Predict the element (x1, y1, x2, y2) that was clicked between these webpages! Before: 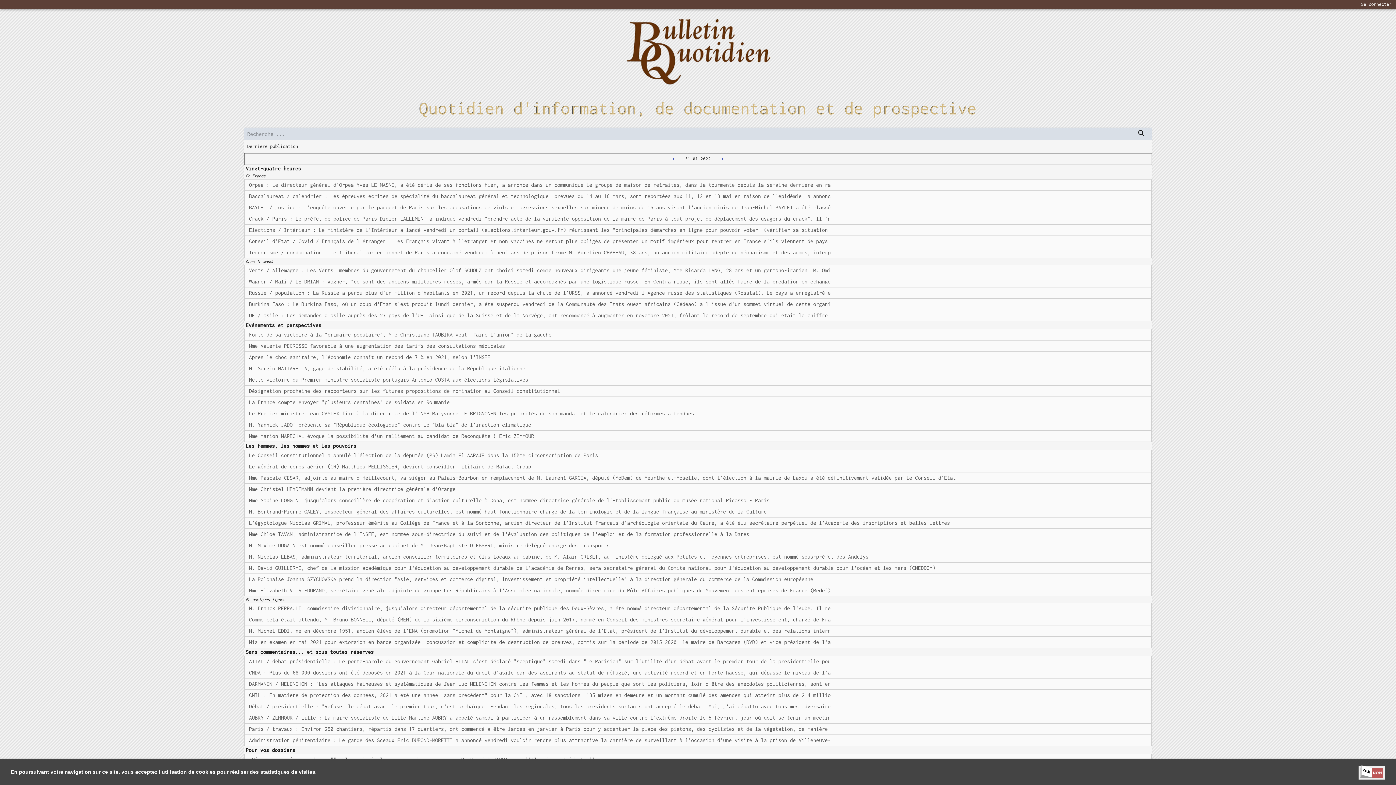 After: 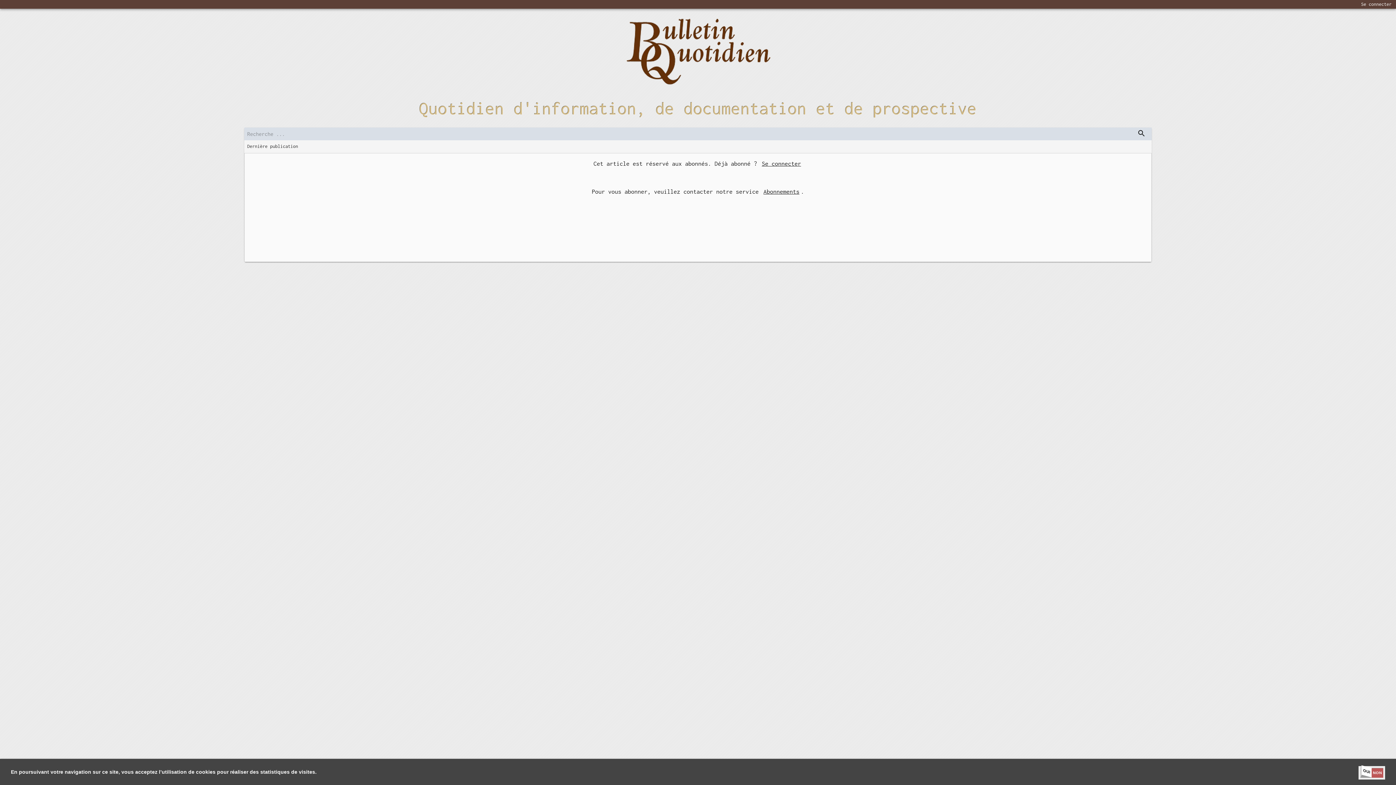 Action: bbox: (244, 528, 1152, 540) label: Mme Chloé TAVAN, administratrice de l'INSEE, est nommée sous-directrice du suivi et de l'évaluation des politiques de l'emploi et de la formation professionnelle à la Dares